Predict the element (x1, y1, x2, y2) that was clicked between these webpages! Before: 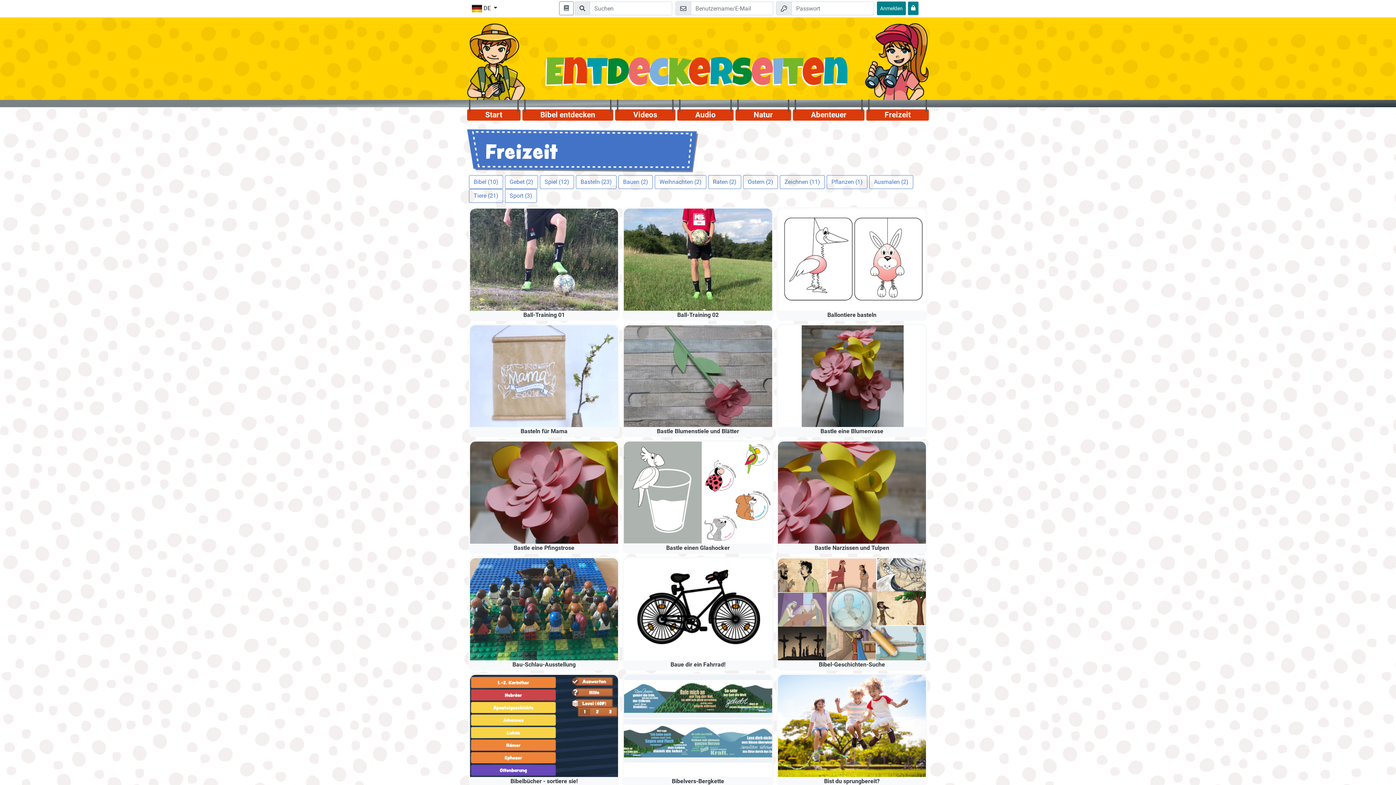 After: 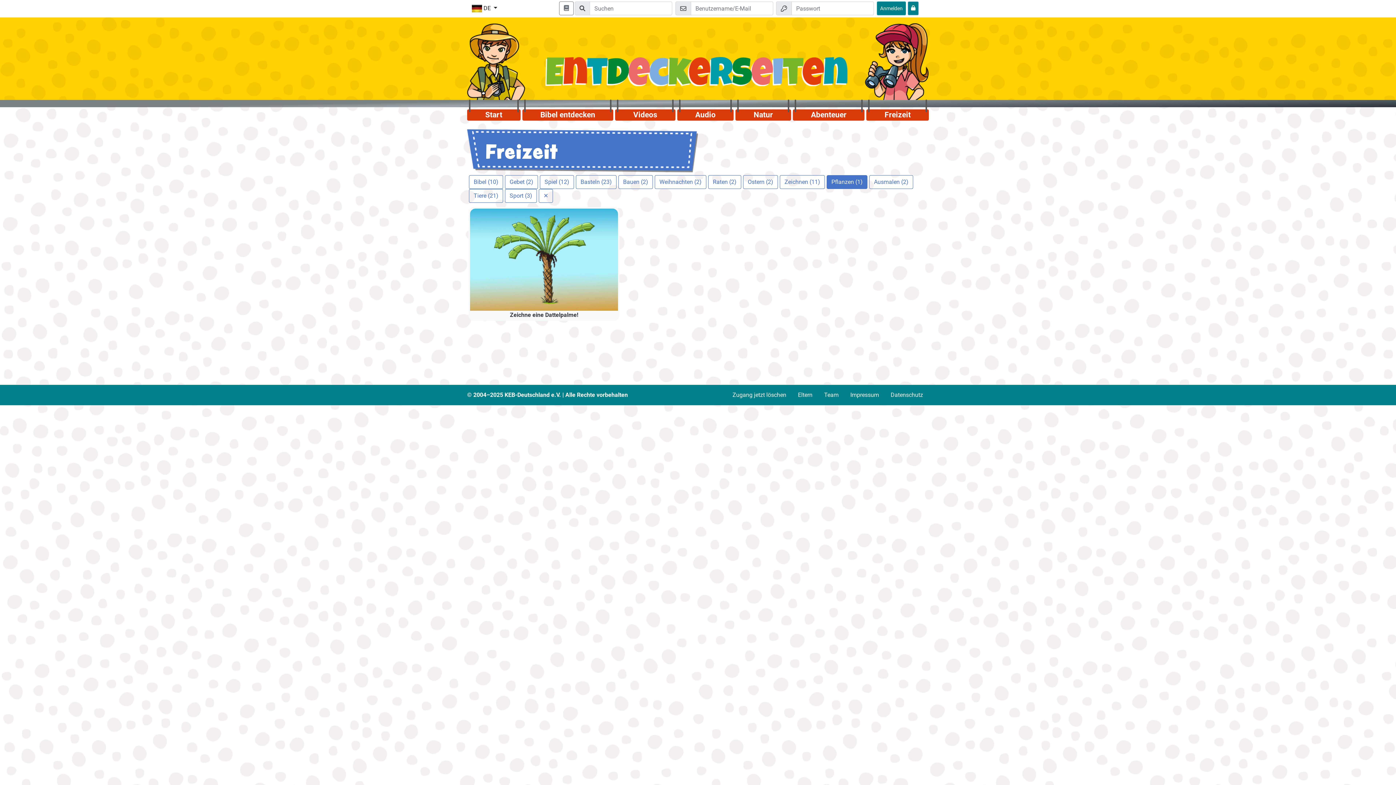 Action: bbox: (826, 175, 867, 189) label: Pflanzen (1)